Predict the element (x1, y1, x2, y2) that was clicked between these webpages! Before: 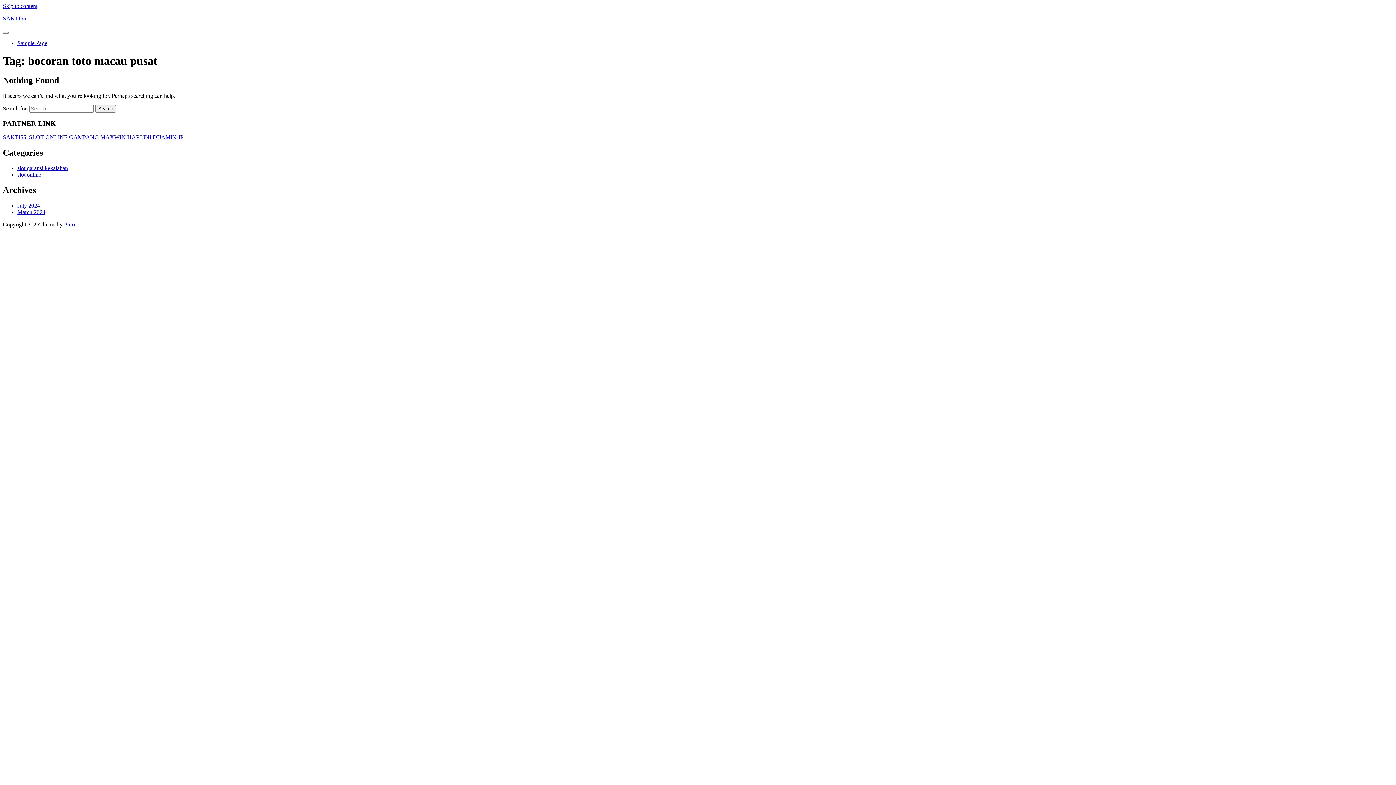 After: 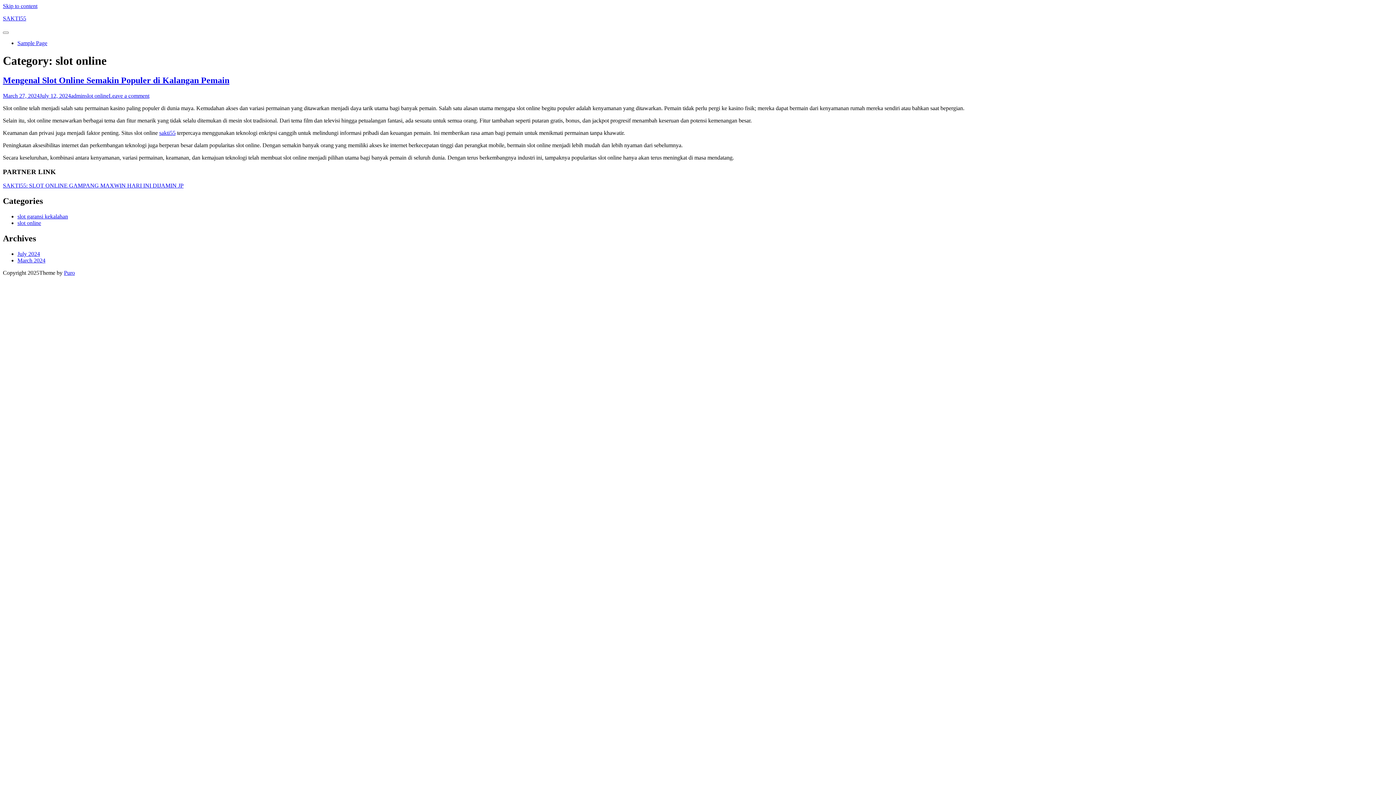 Action: label: slot online bbox: (17, 171, 41, 177)